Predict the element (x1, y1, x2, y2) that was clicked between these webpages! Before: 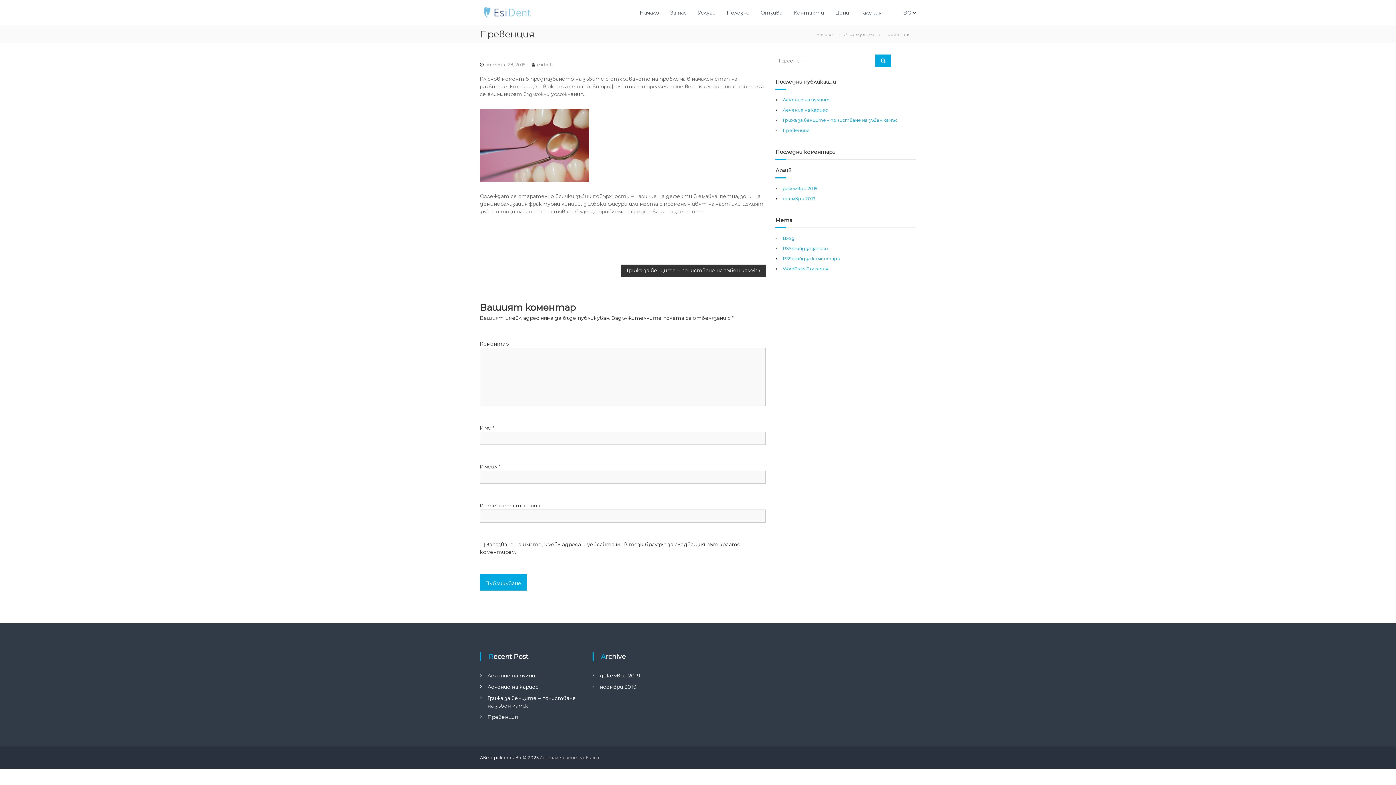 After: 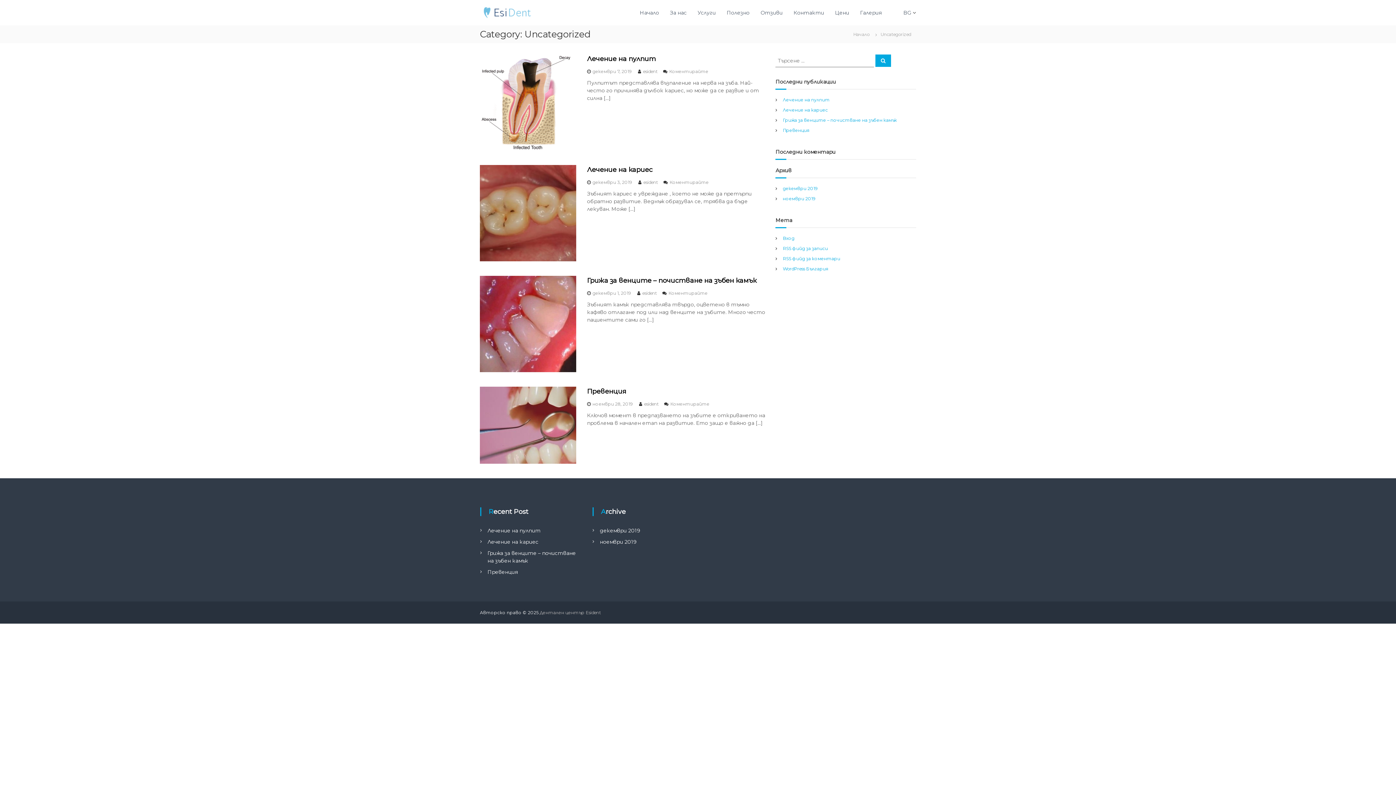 Action: label: Uncategorized bbox: (843, 31, 874, 37)